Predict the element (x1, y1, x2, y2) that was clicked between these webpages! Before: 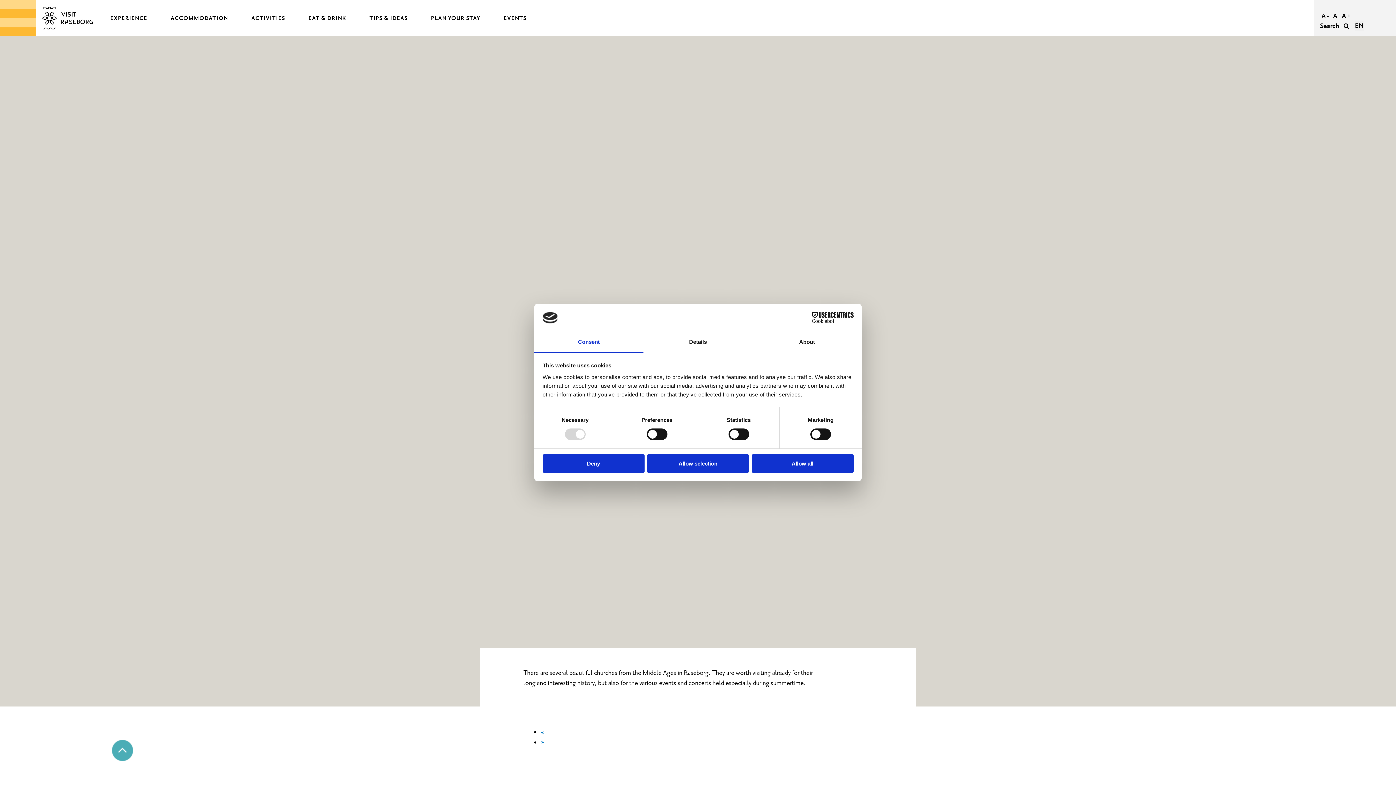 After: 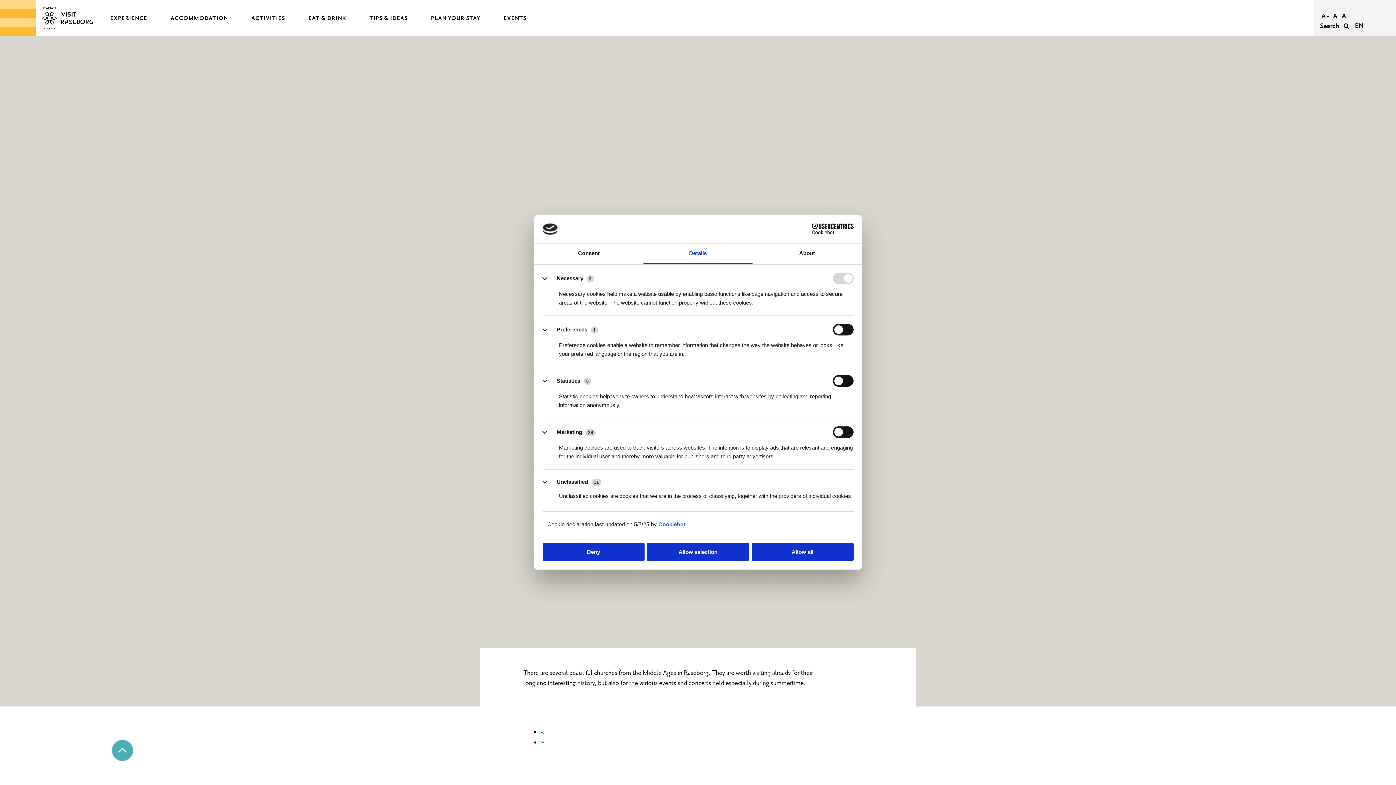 Action: bbox: (643, 332, 752, 353) label: Details